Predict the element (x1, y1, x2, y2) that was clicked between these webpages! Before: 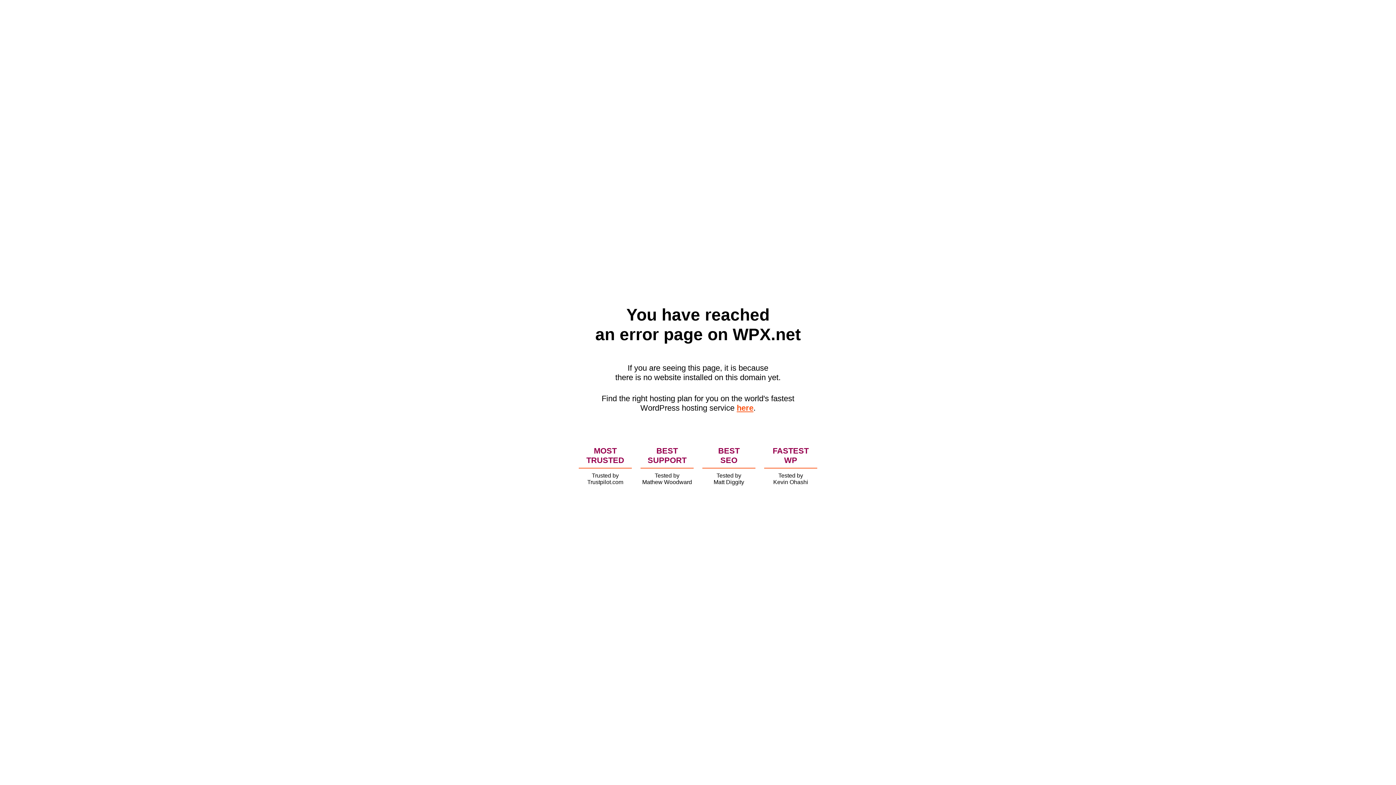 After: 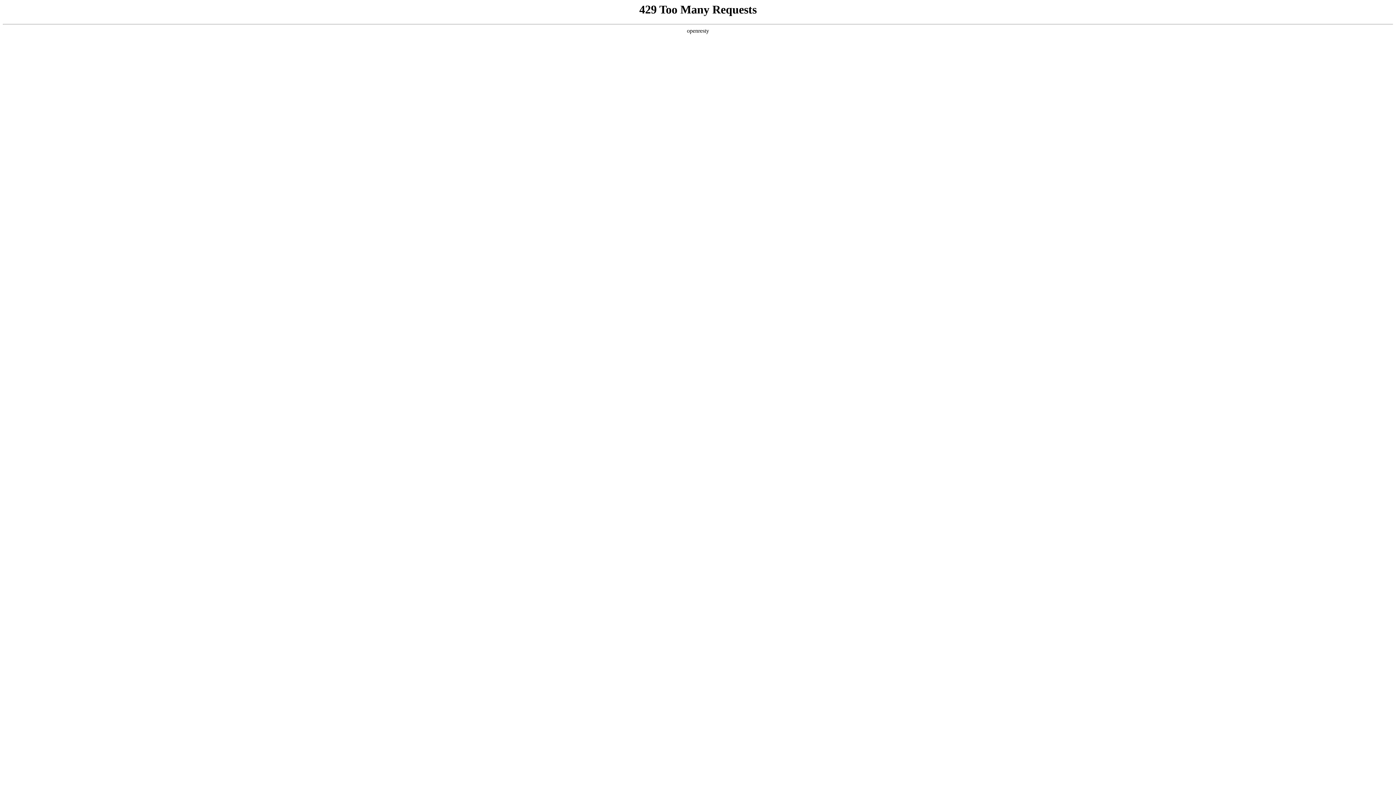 Action: label: here bbox: (736, 403, 753, 412)